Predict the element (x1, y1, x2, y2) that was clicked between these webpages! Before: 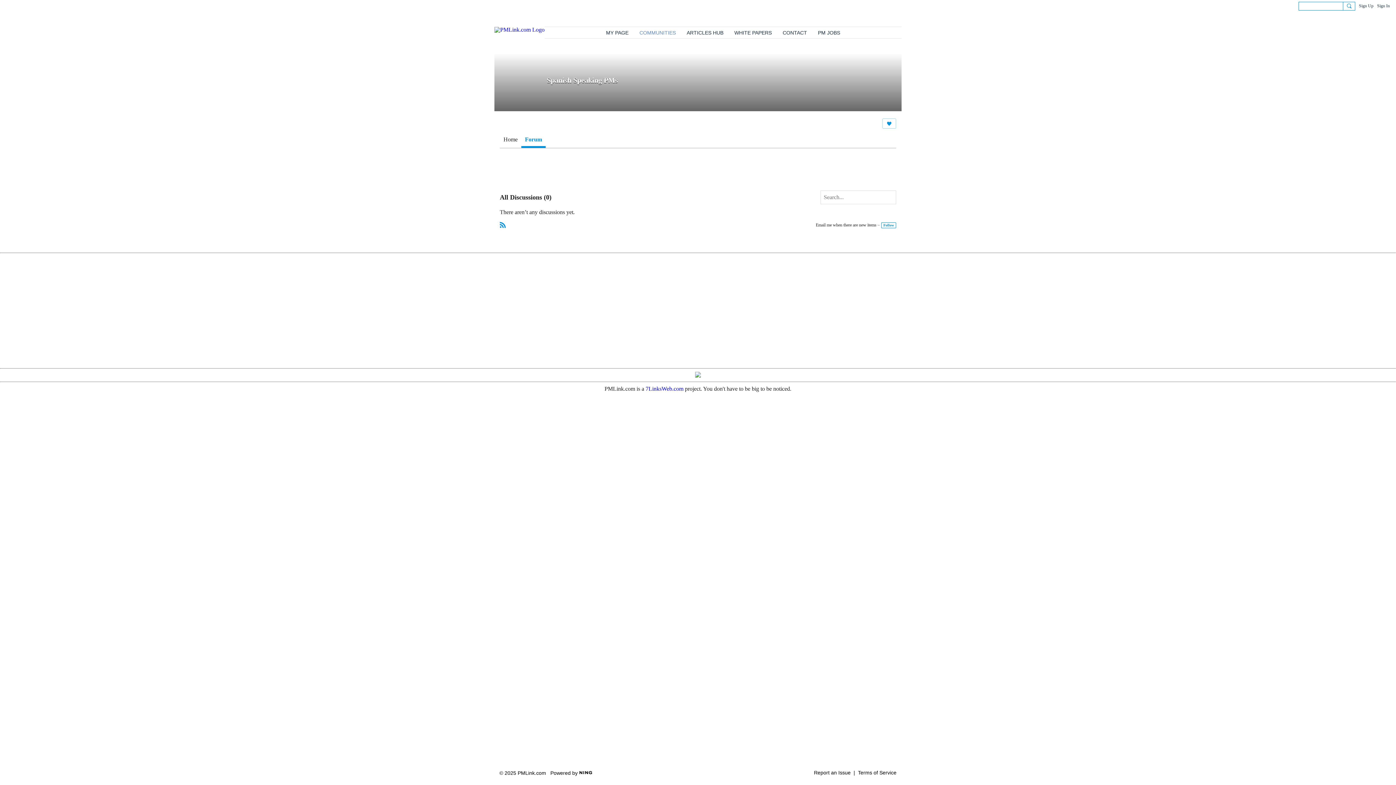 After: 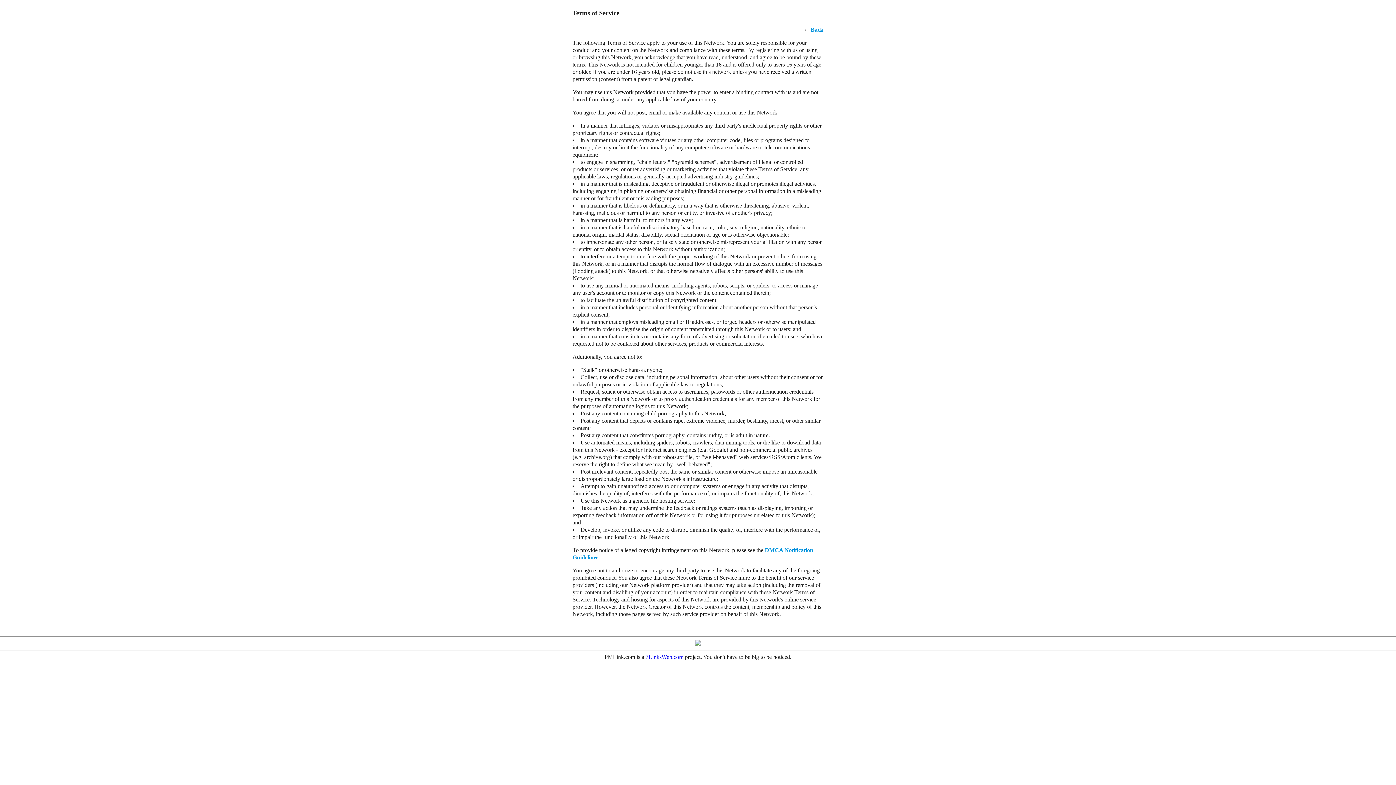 Action: label: Terms of Service bbox: (858, 770, 896, 776)